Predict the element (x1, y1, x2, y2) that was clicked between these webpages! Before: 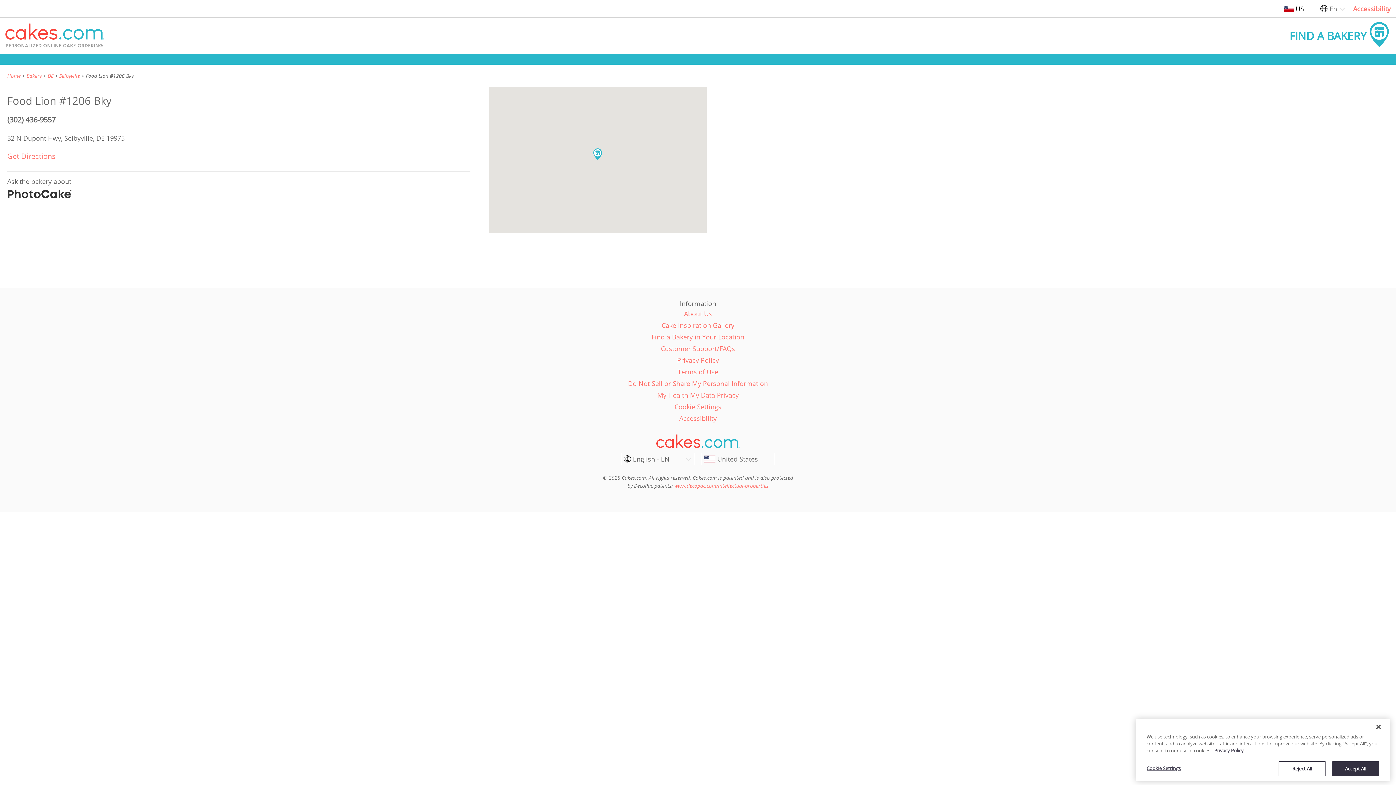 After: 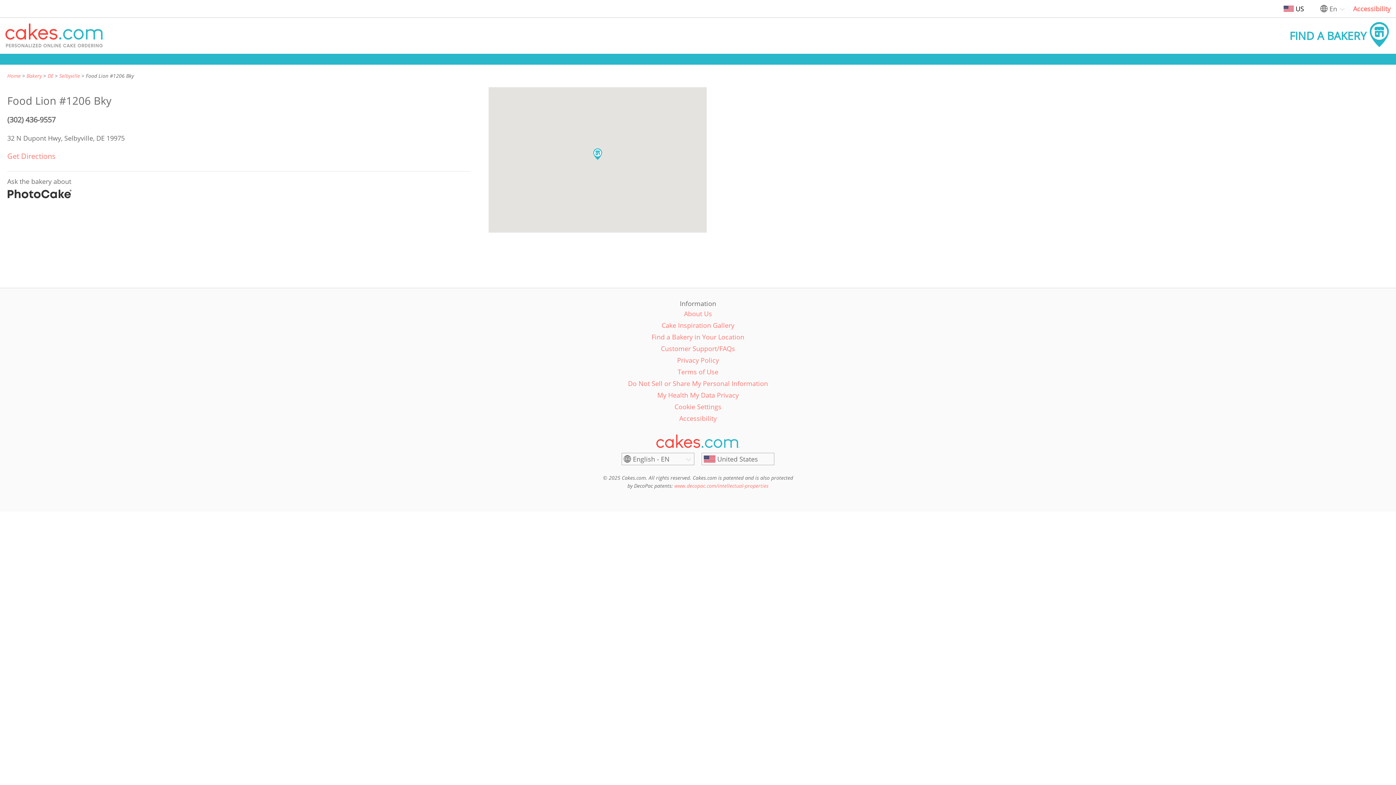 Action: label: Close bbox: (1370, 749, 1386, 765)